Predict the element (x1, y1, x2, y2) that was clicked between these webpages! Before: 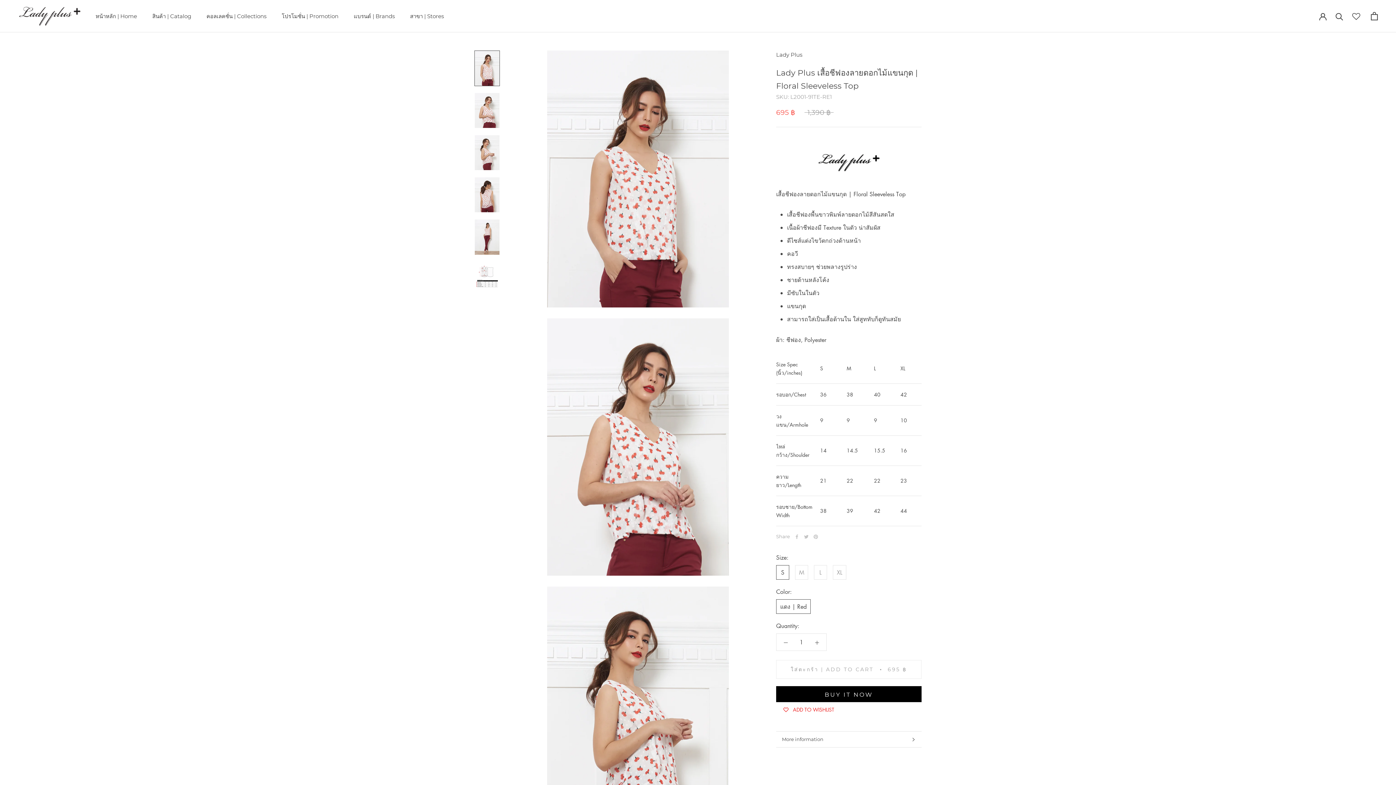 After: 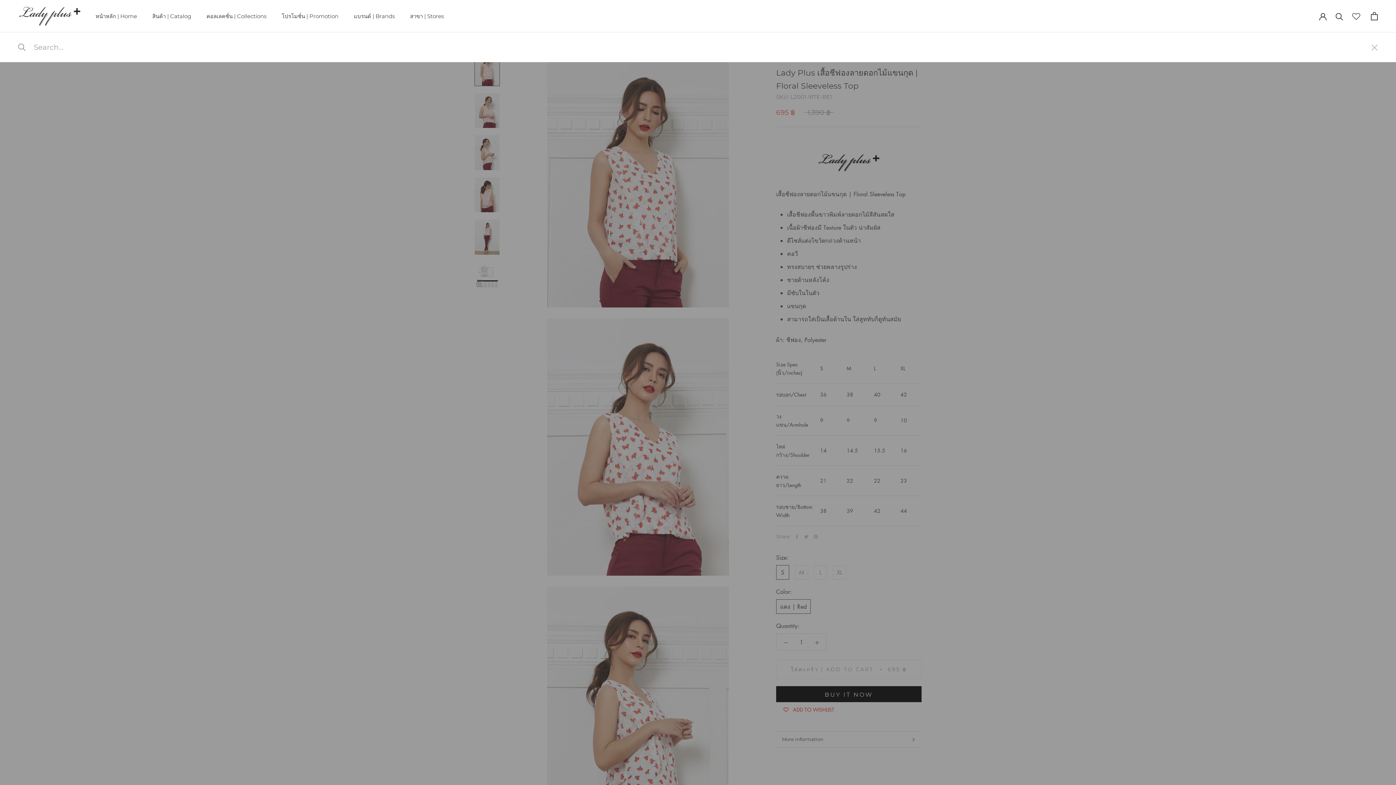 Action: label: Search bbox: (1336, 12, 1343, 19)